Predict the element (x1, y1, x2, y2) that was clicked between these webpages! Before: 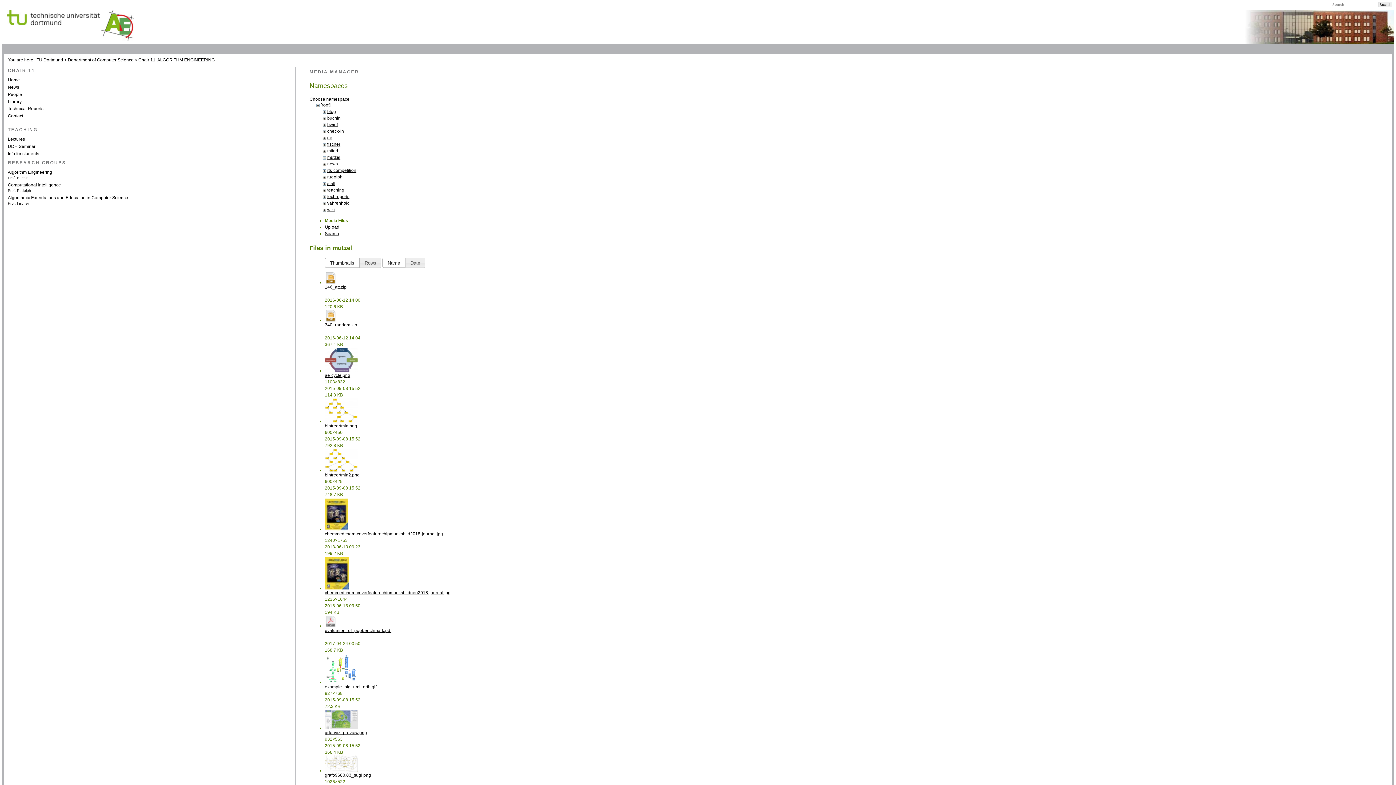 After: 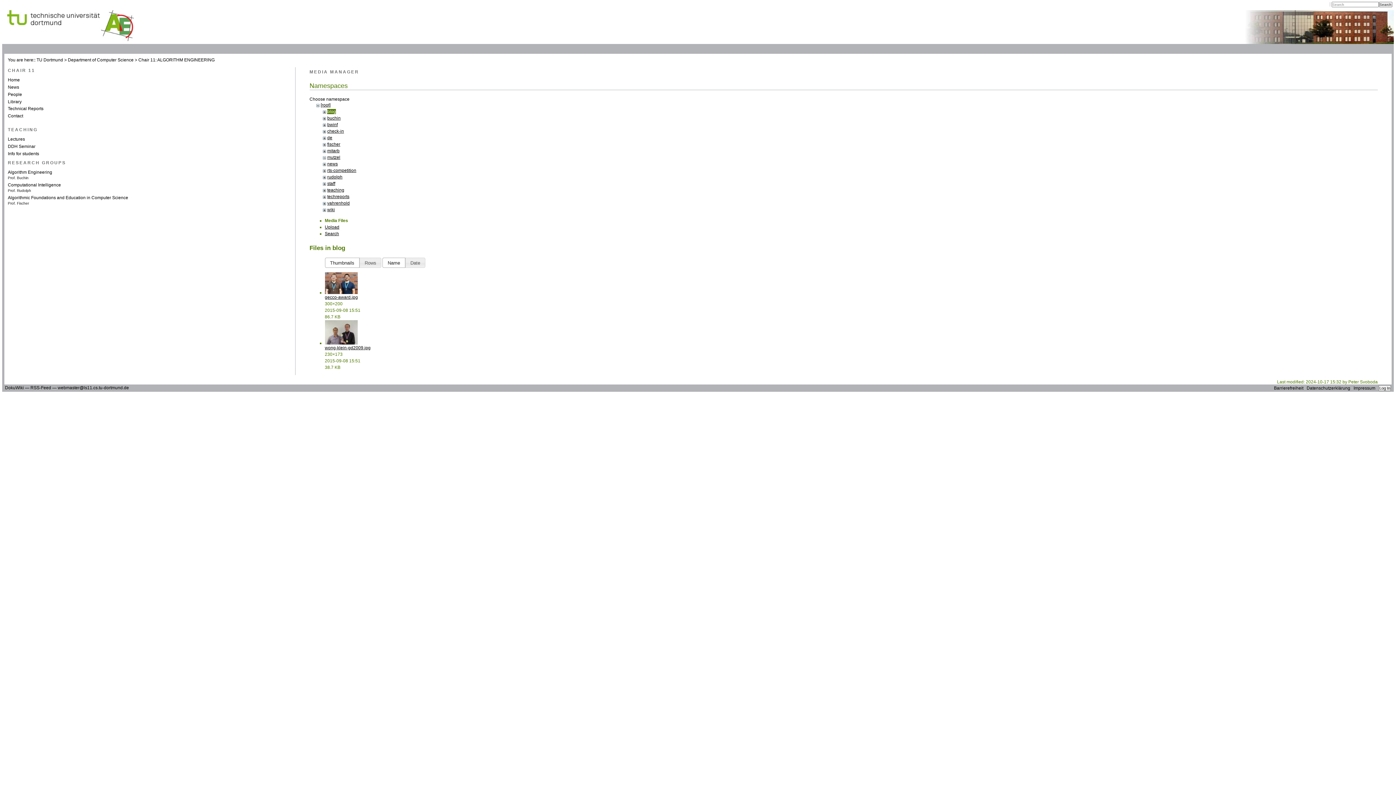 Action: label: blog bbox: (327, 109, 336, 114)